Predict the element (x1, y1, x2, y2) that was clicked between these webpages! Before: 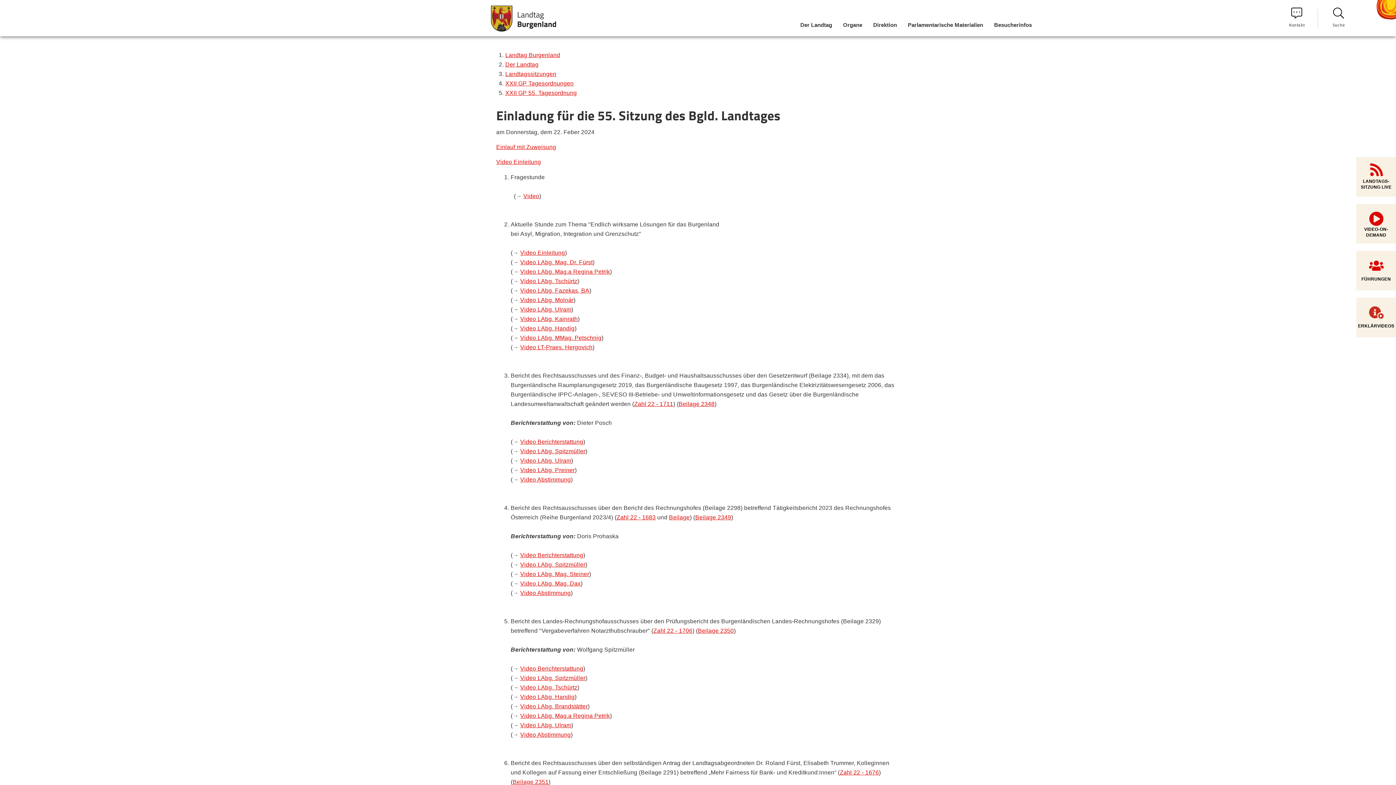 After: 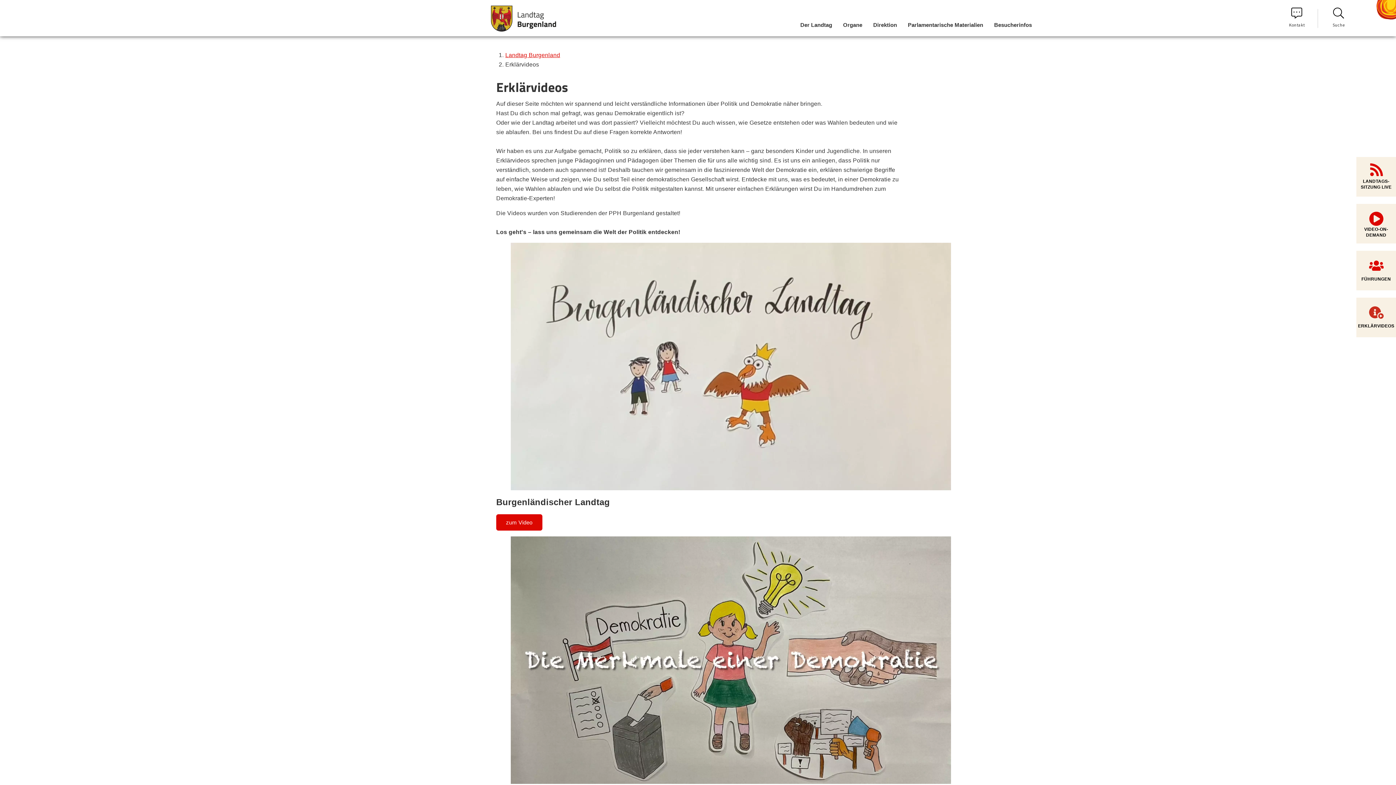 Action: bbox: (1356, 297, 1396, 337) label: ERKLÄR­VIDEOS